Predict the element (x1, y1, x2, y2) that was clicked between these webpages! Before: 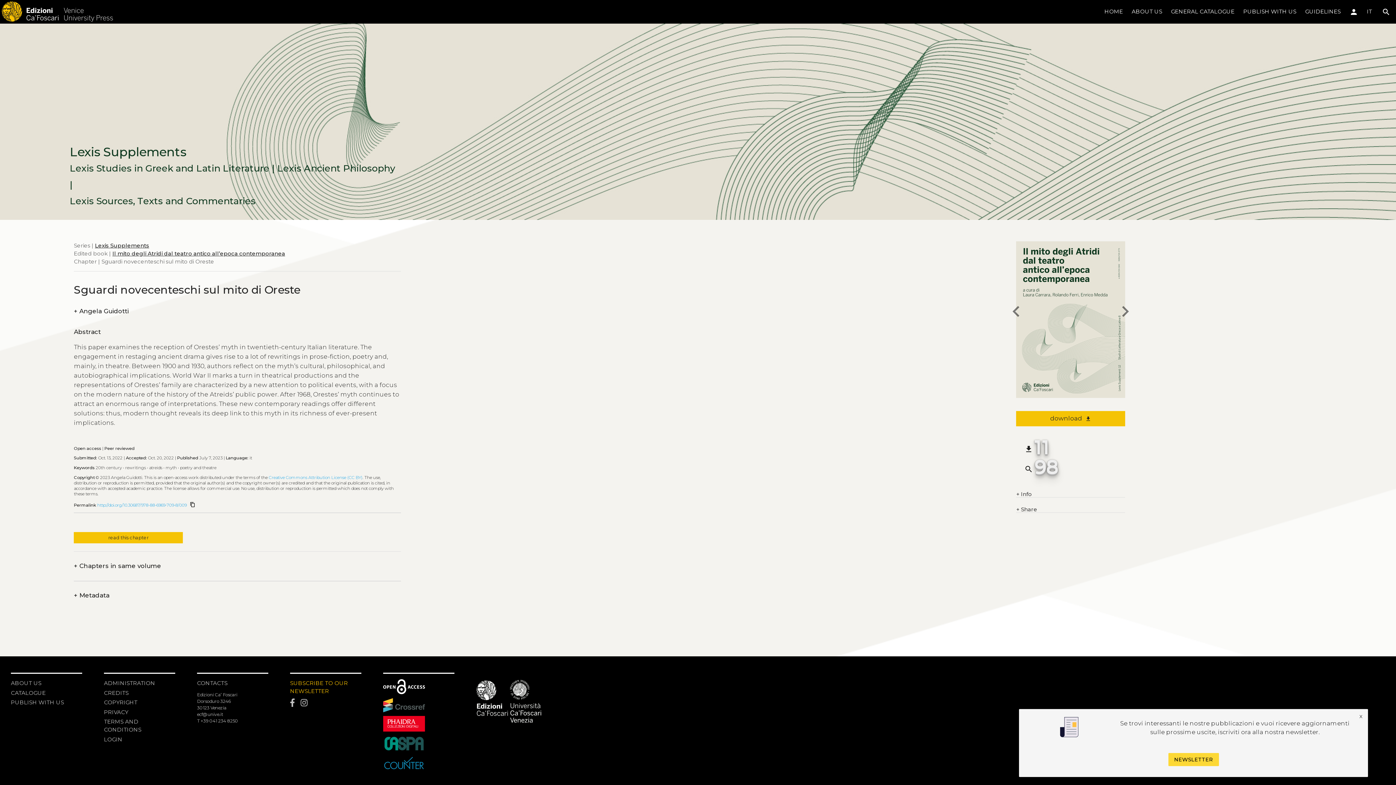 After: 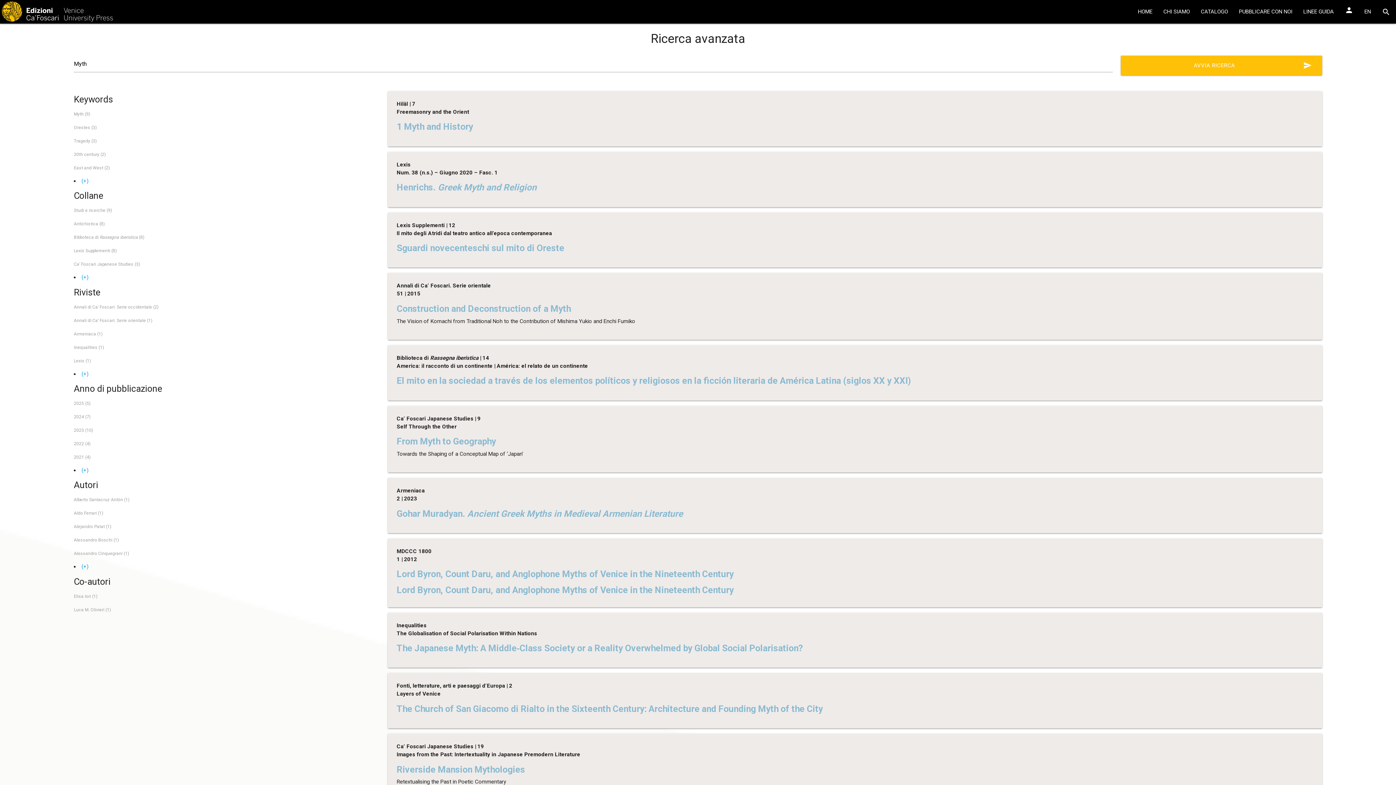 Action: bbox: (165, 465, 176, 470) label: myth